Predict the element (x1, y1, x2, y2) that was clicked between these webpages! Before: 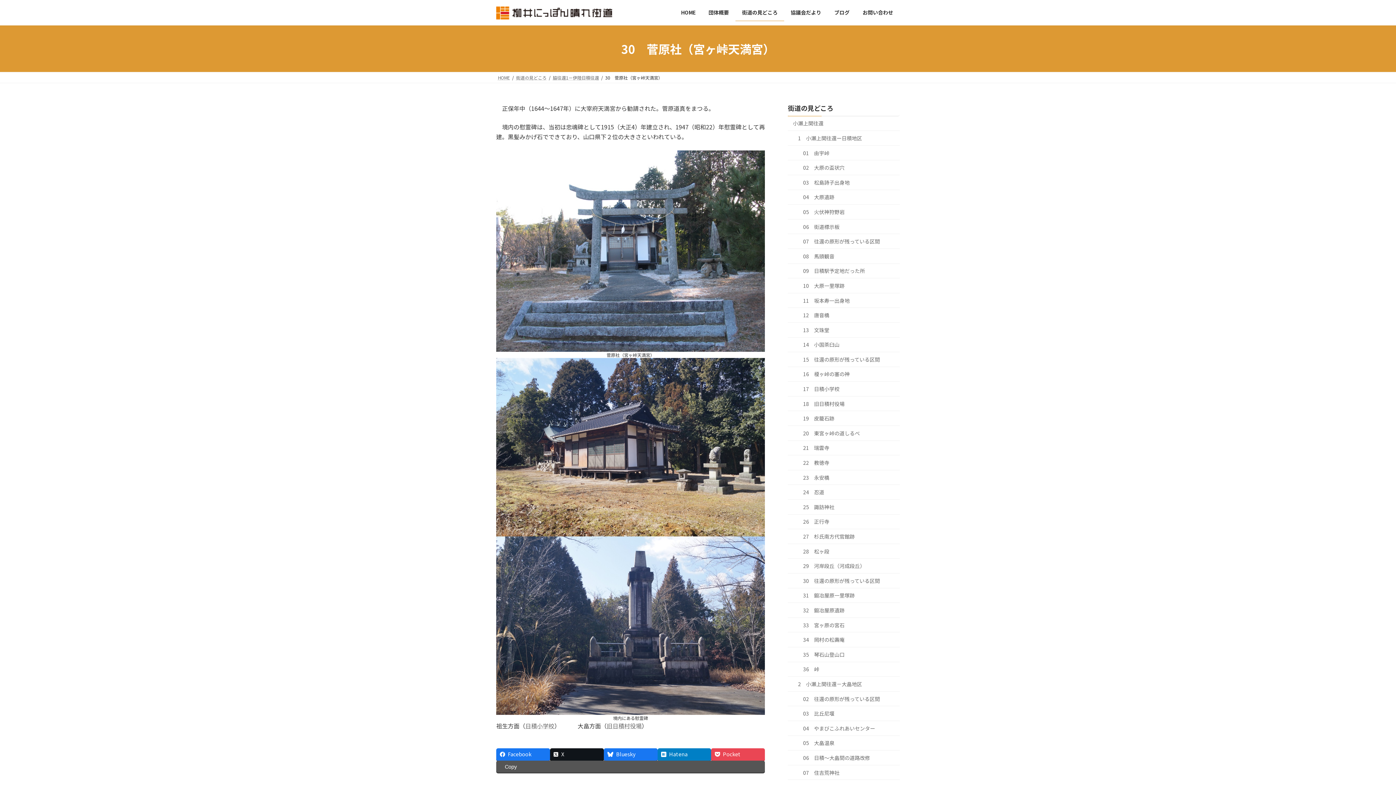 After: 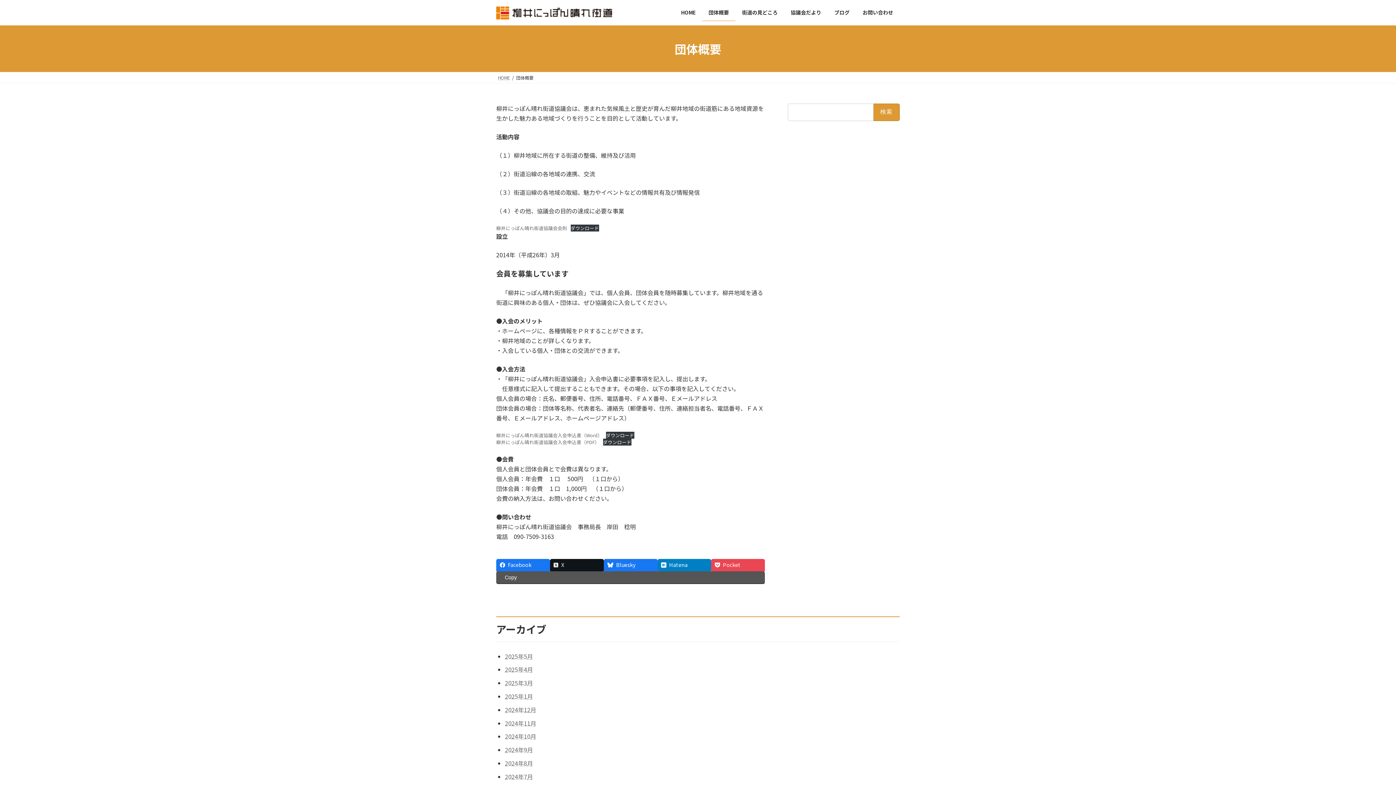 Action: label: 団体概要 bbox: (702, 4, 735, 21)